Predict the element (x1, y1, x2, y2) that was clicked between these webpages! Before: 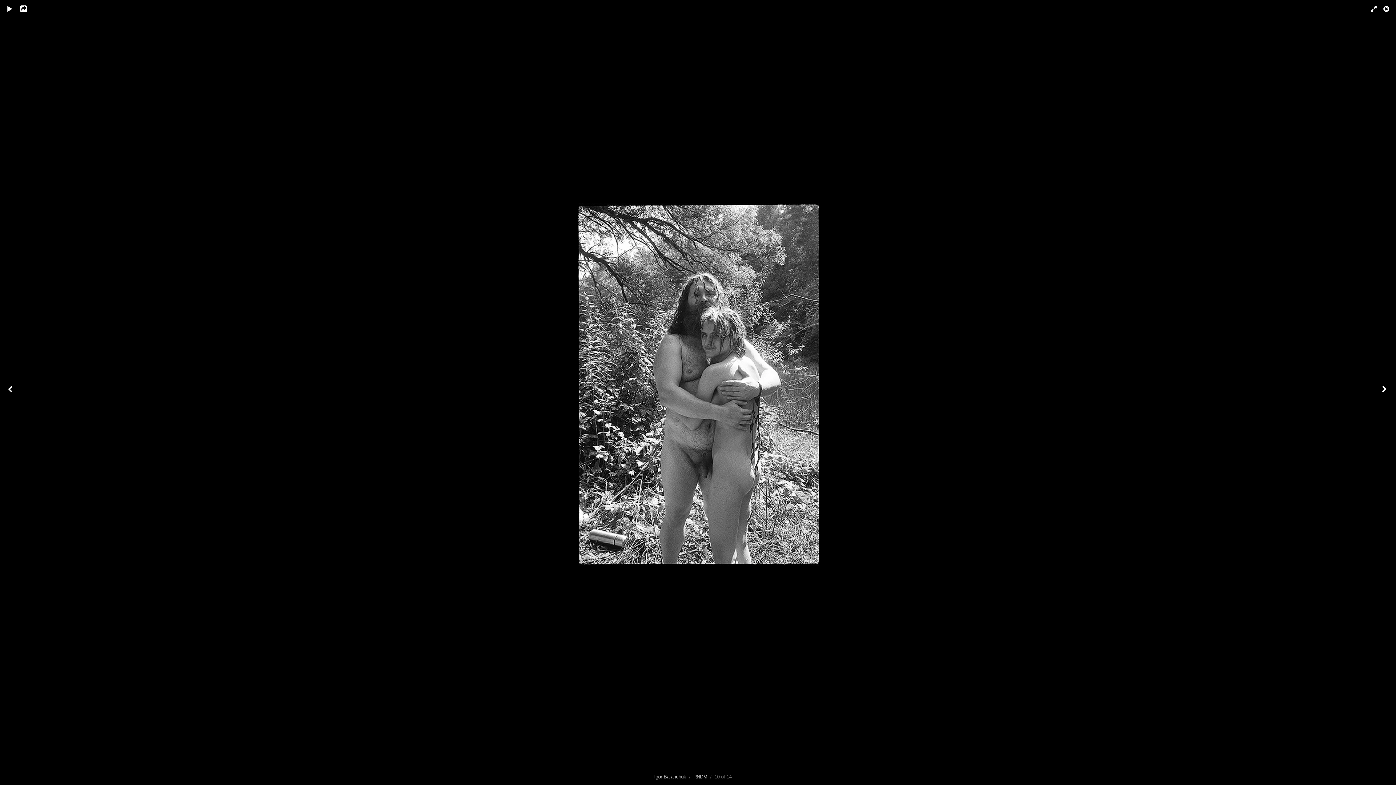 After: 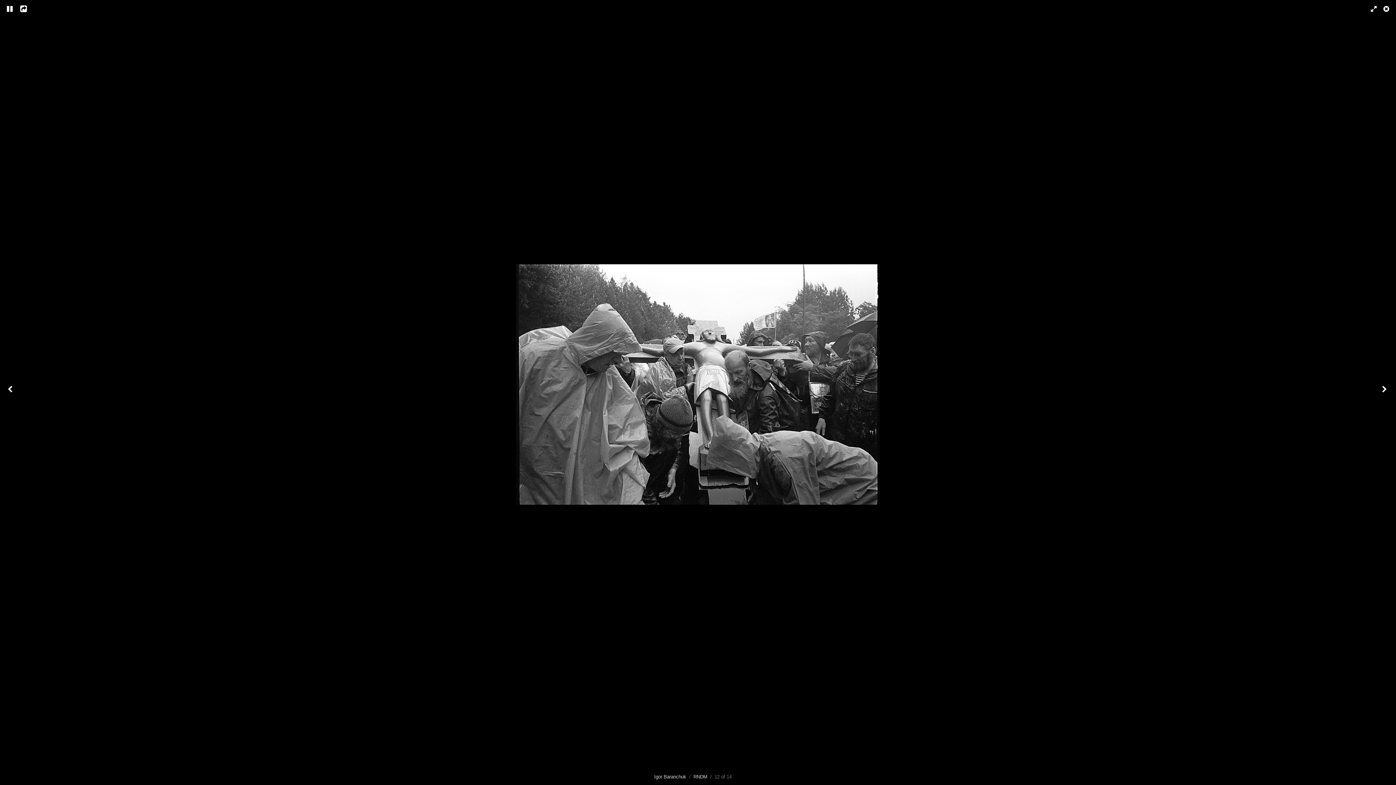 Action: bbox: (0, 0, 19, 18)